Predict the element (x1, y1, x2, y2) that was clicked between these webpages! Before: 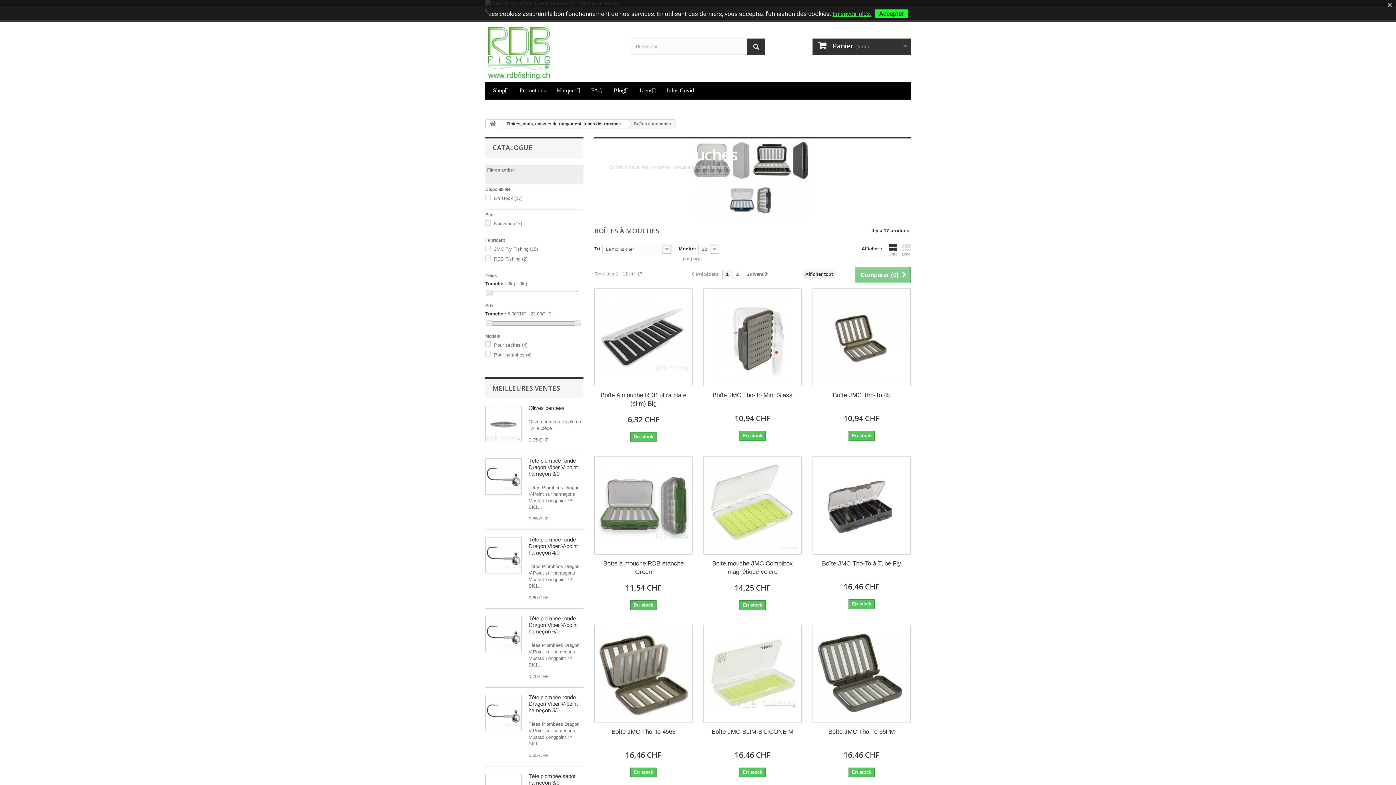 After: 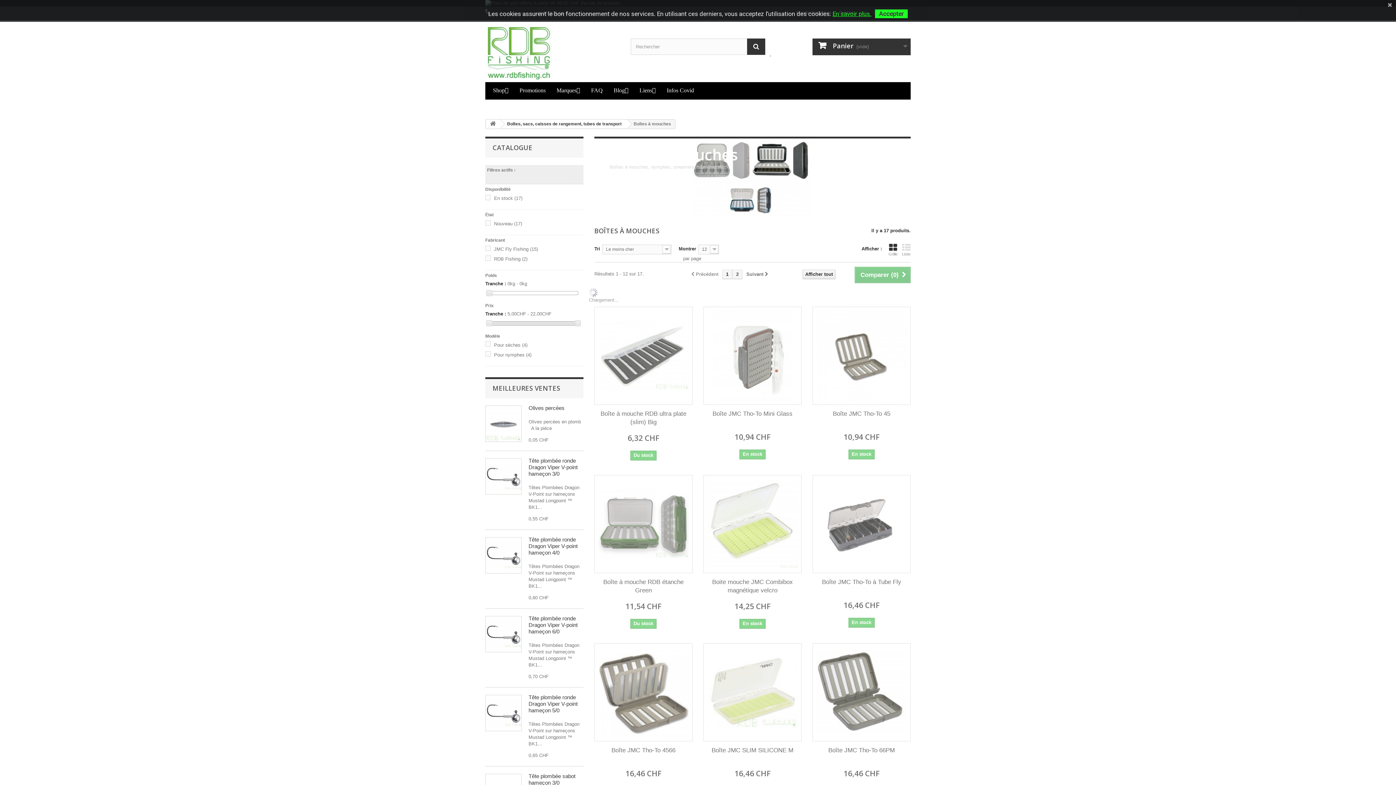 Action: label: 2 bbox: (732, 269, 742, 279)